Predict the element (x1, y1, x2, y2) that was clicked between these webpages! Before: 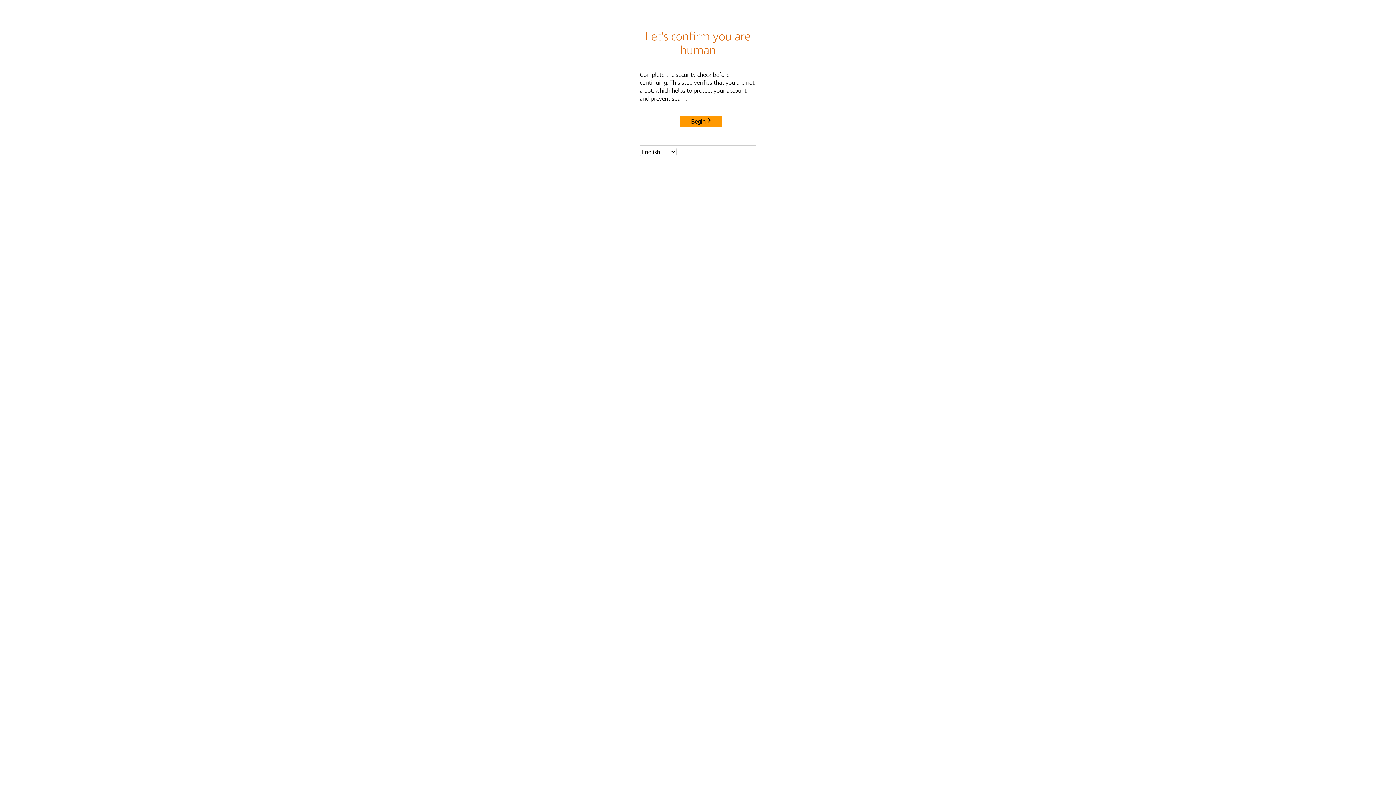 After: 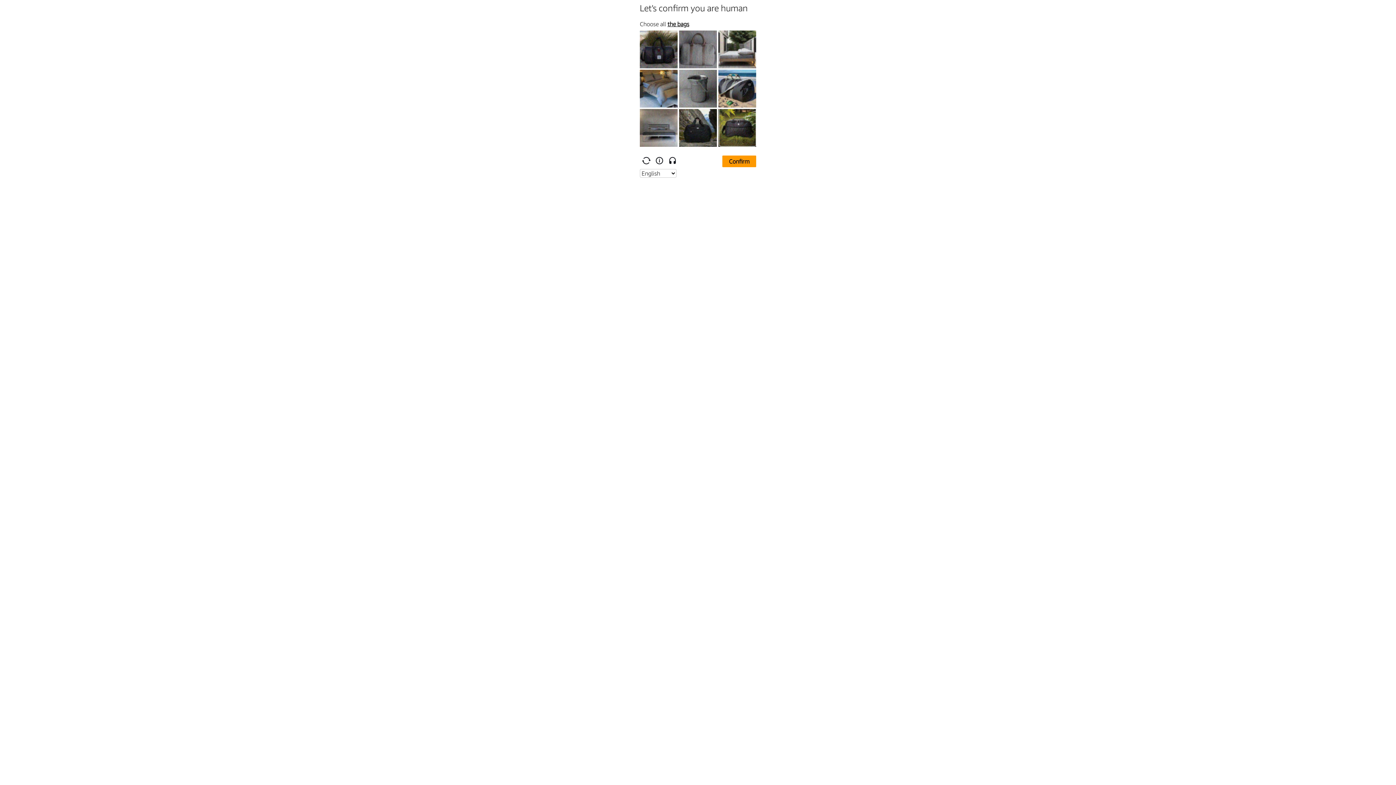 Action: label: Begin bbox: (680, 115, 722, 127)